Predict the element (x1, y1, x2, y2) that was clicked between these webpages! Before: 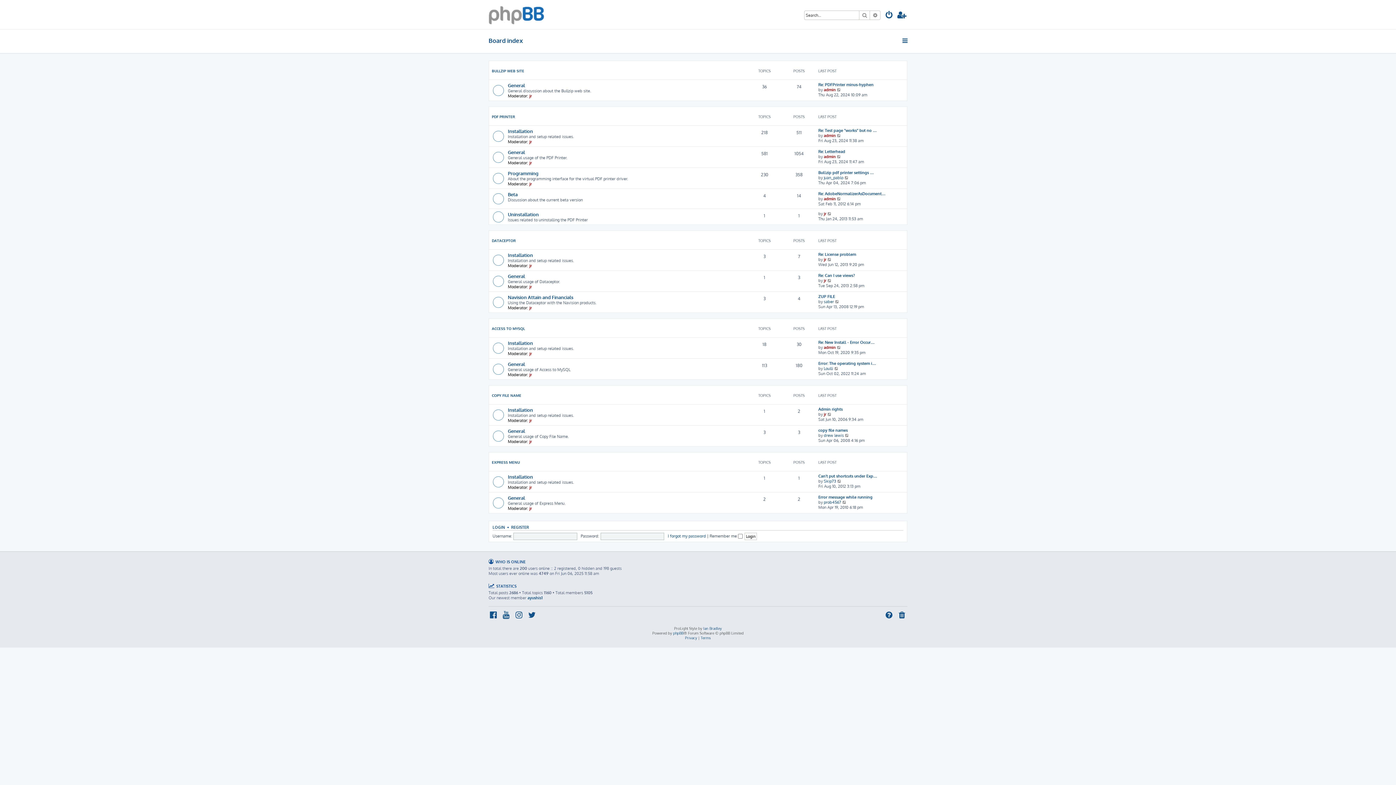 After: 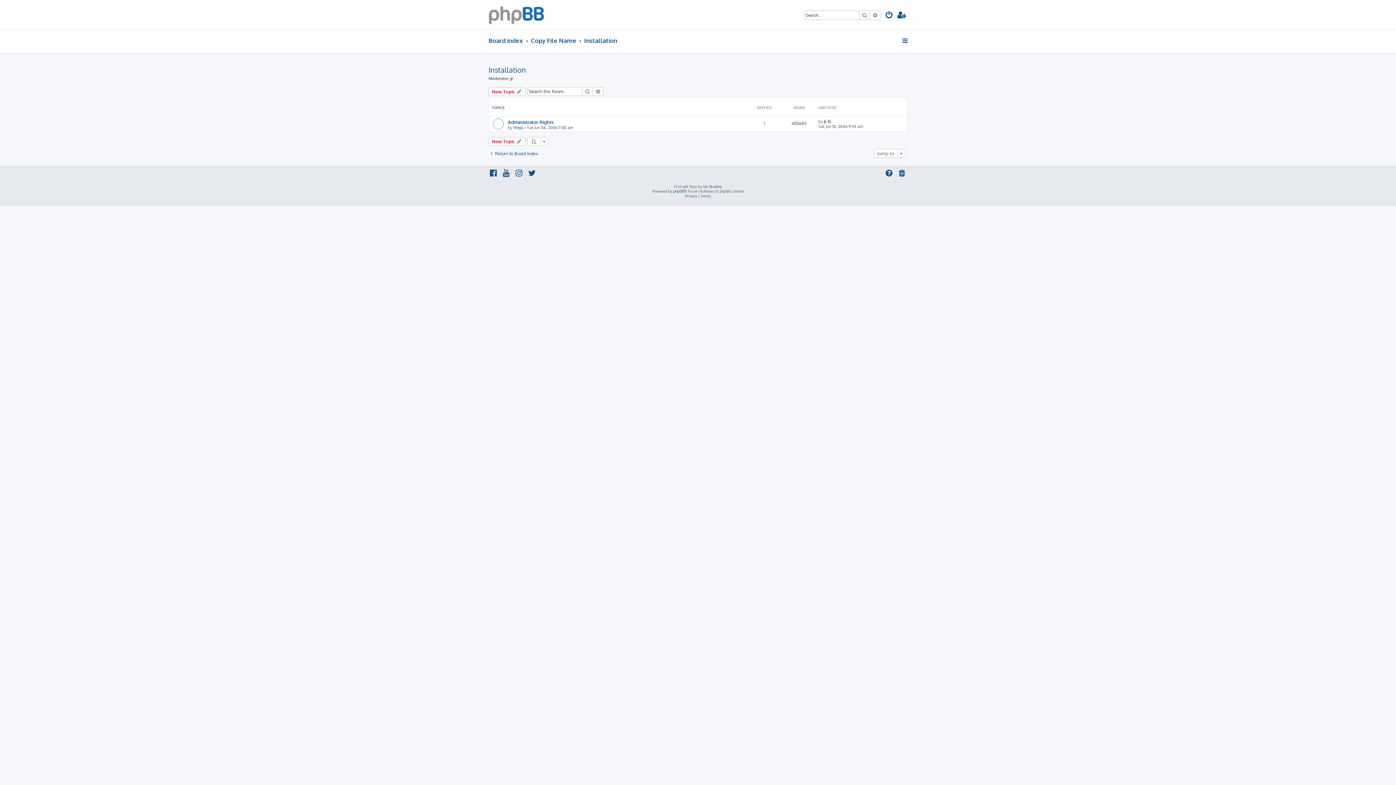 Action: bbox: (508, 406, 533, 413) label: Installation